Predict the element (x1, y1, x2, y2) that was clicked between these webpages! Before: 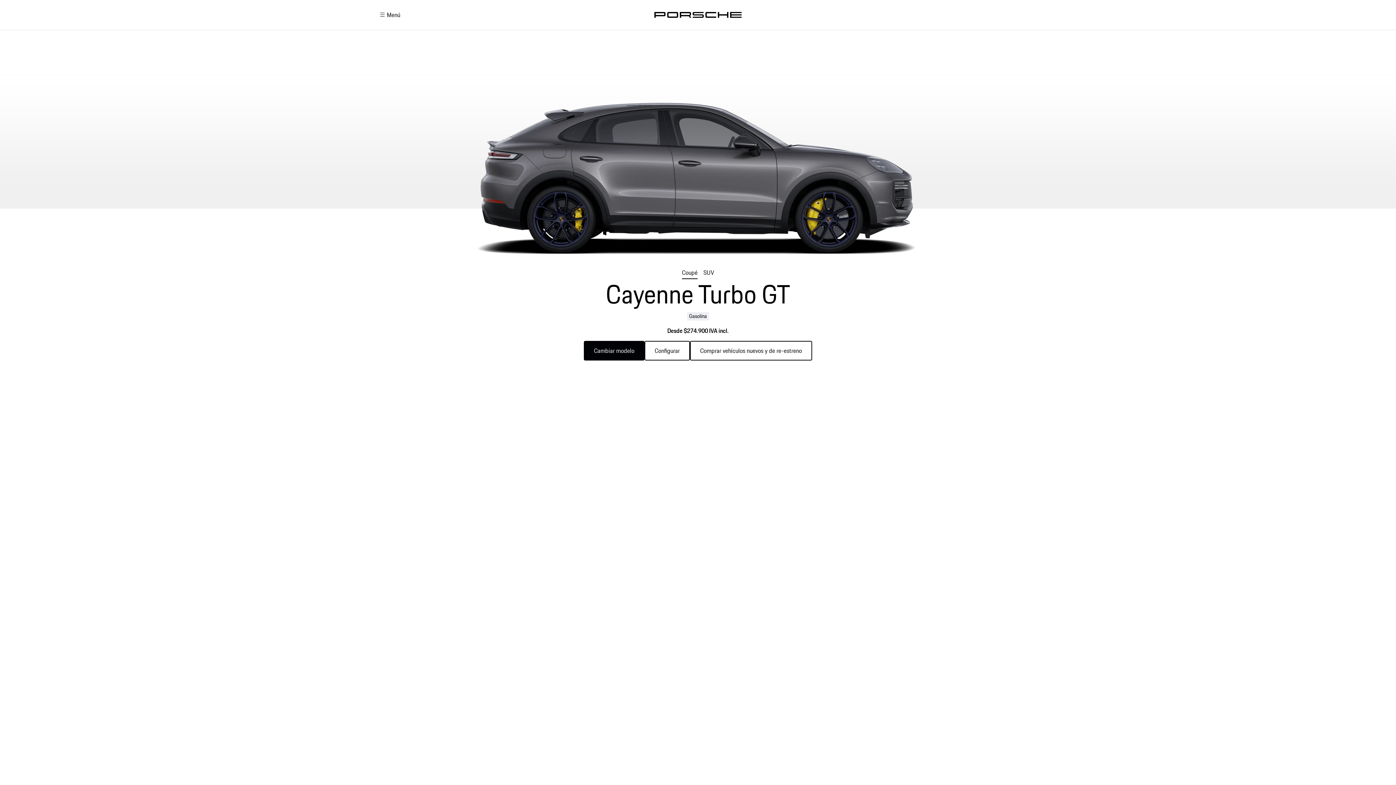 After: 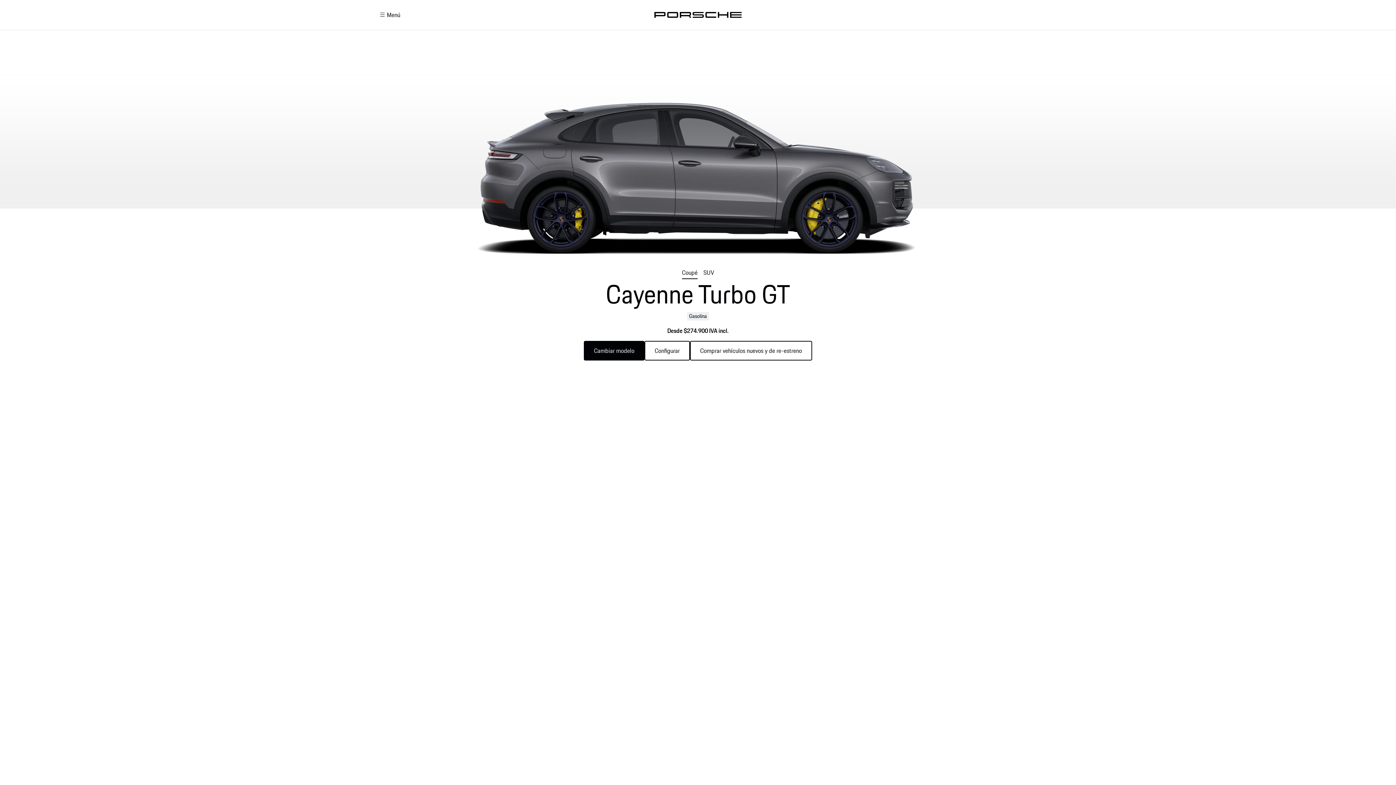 Action: label: Coupé bbox: (682, 268, 697, 277)